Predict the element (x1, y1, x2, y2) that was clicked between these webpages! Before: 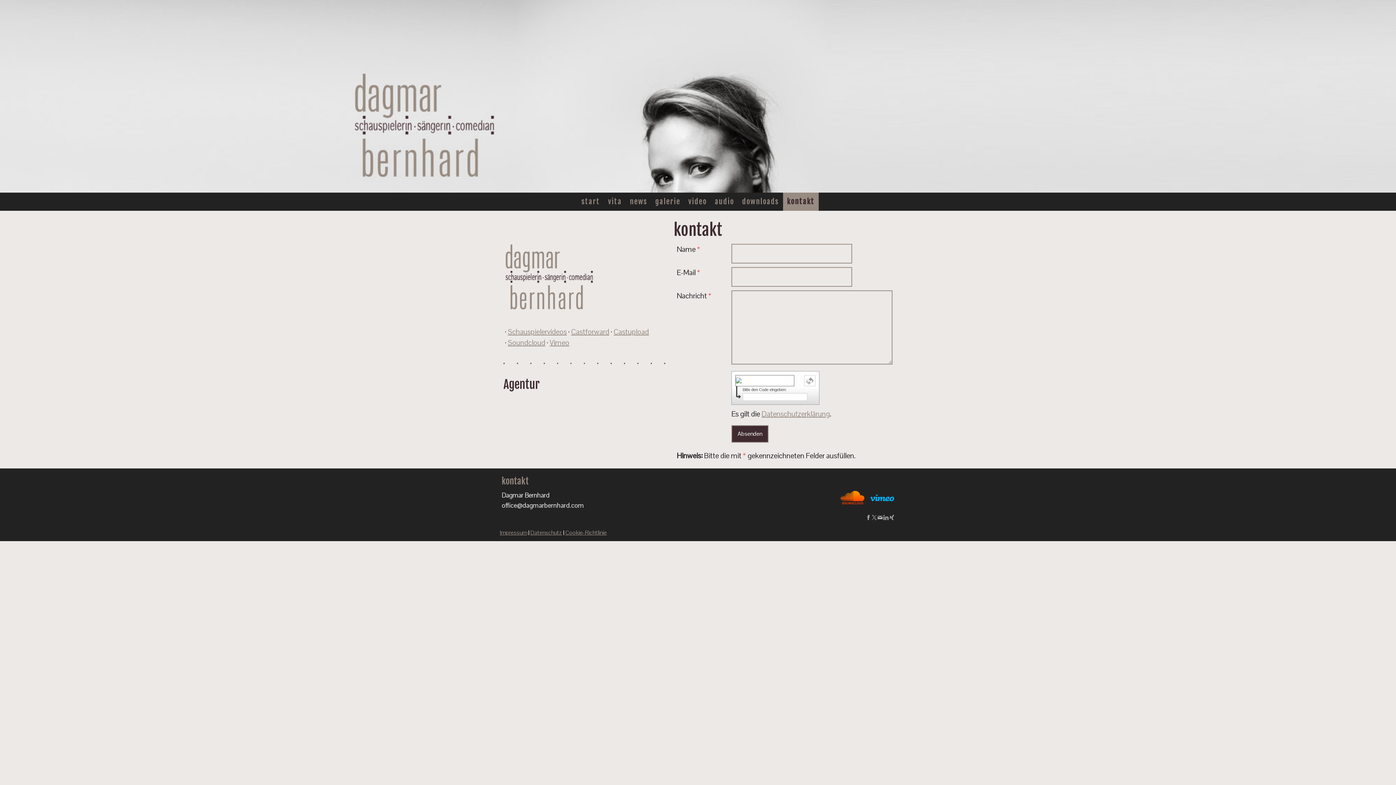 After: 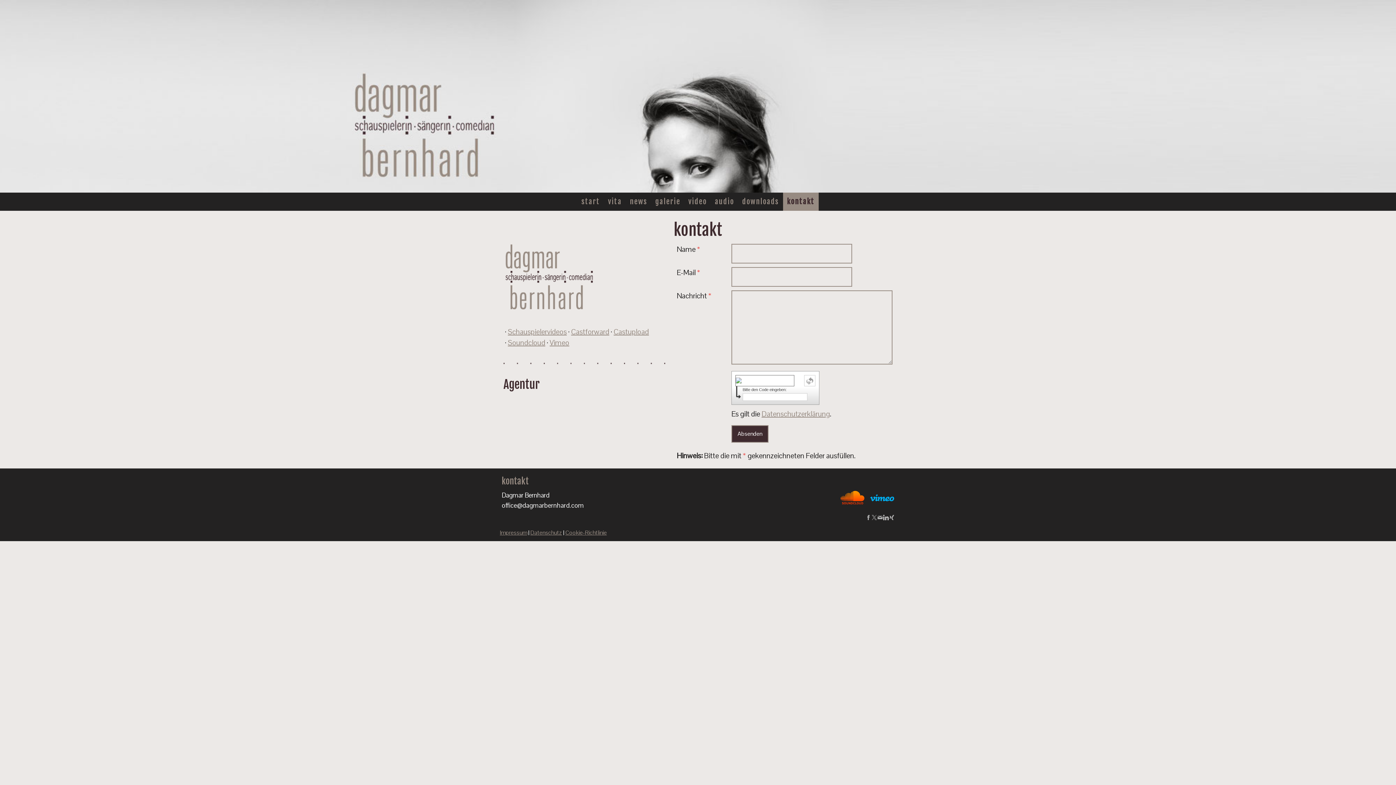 Action: bbox: (883, 515, 888, 520)